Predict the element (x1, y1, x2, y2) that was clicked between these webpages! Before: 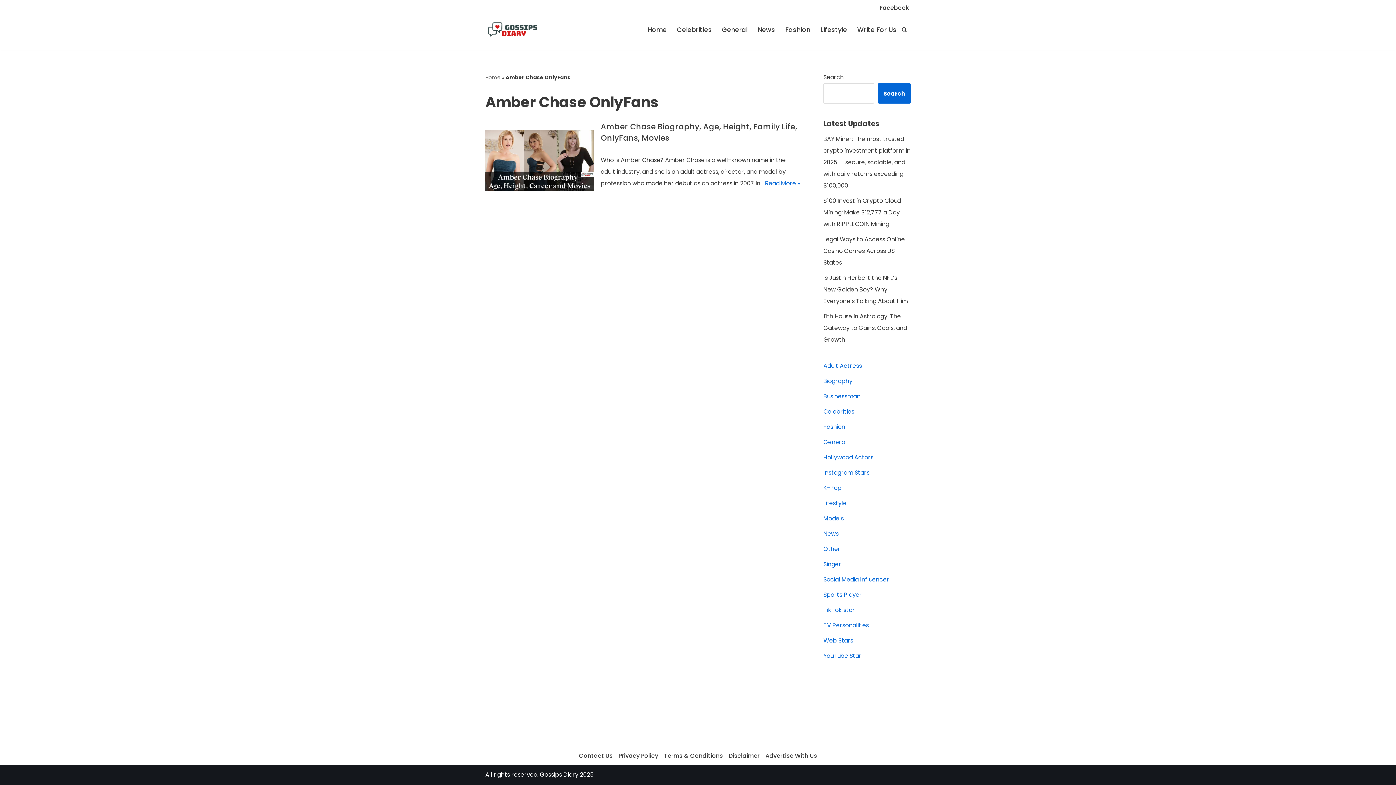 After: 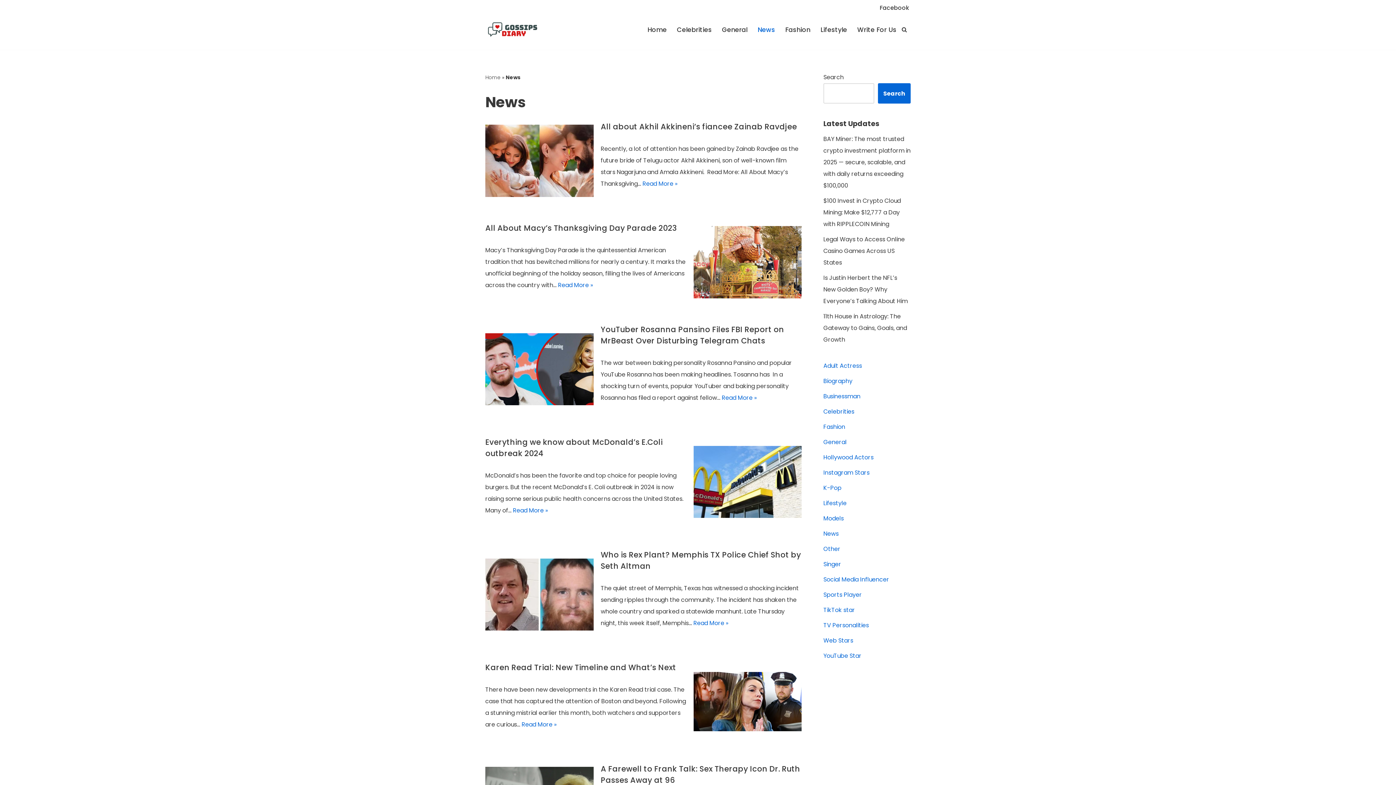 Action: label: News bbox: (757, 24, 775, 34)